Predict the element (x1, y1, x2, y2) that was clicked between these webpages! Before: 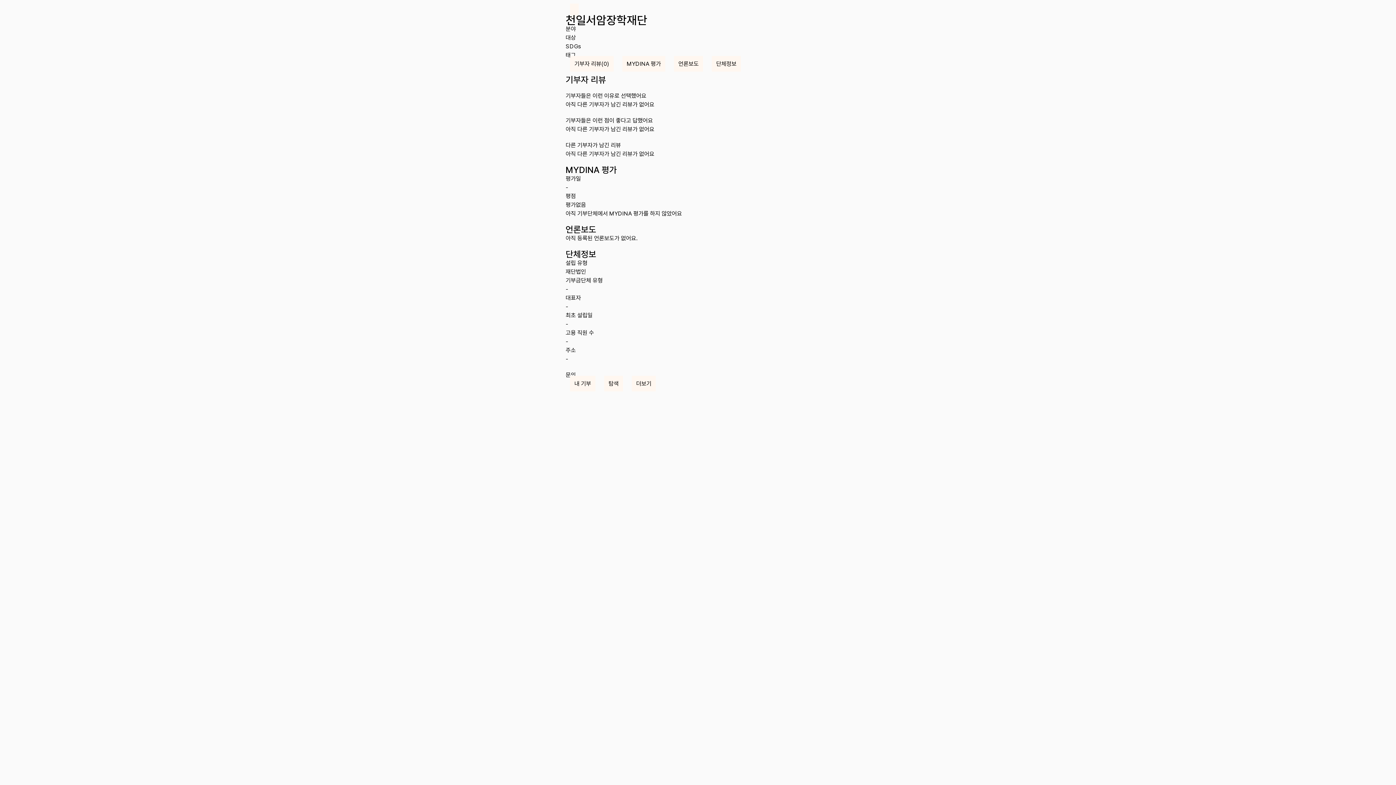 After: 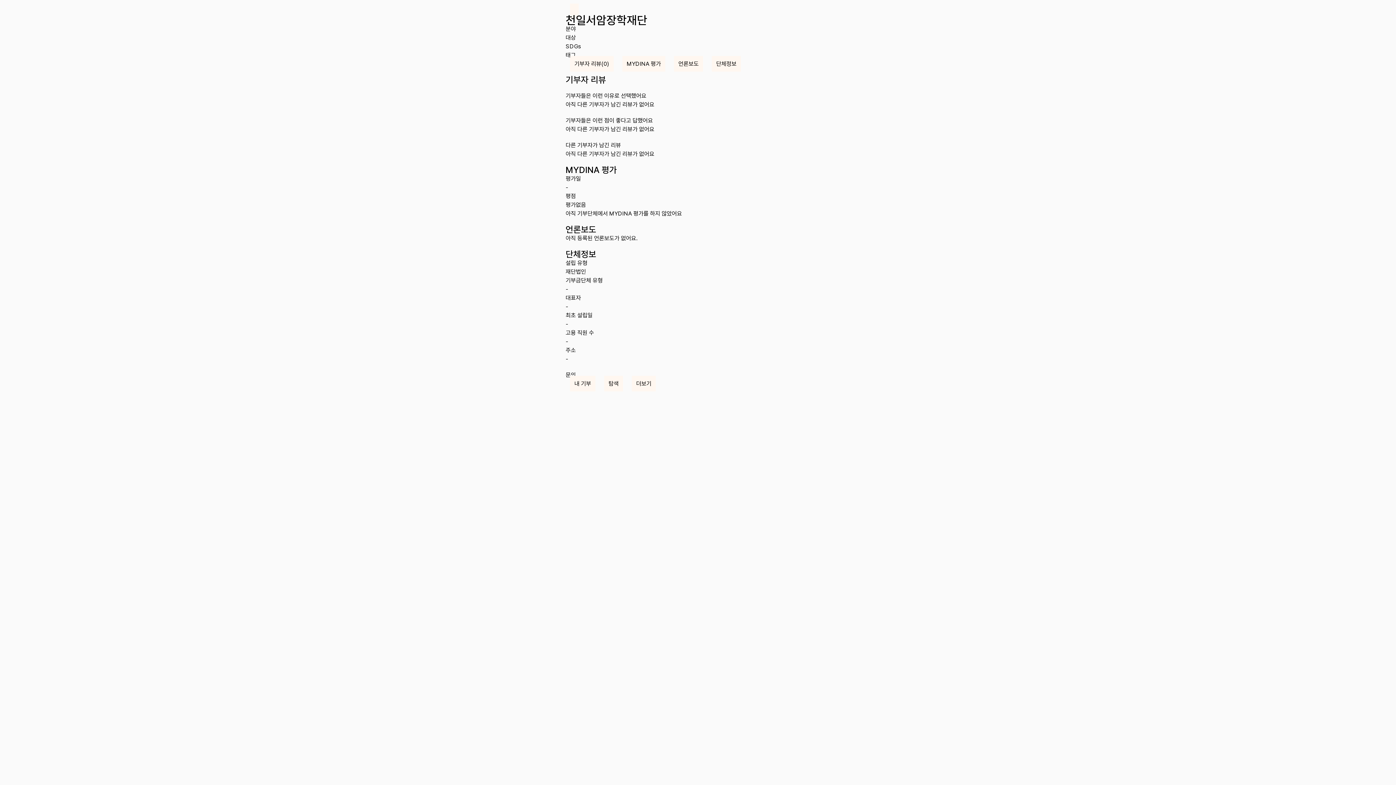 Action: bbox: (674, 56, 703, 71) label: 언론보도